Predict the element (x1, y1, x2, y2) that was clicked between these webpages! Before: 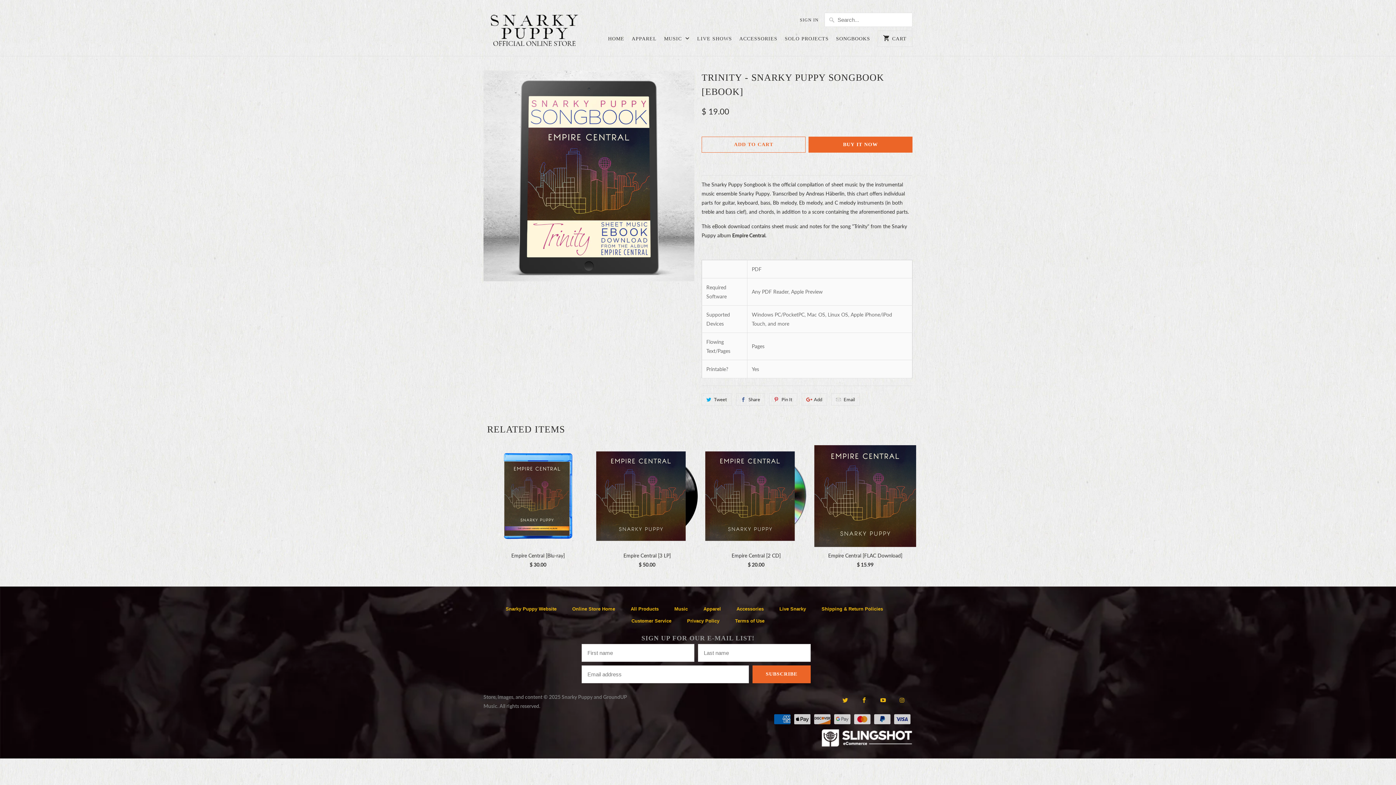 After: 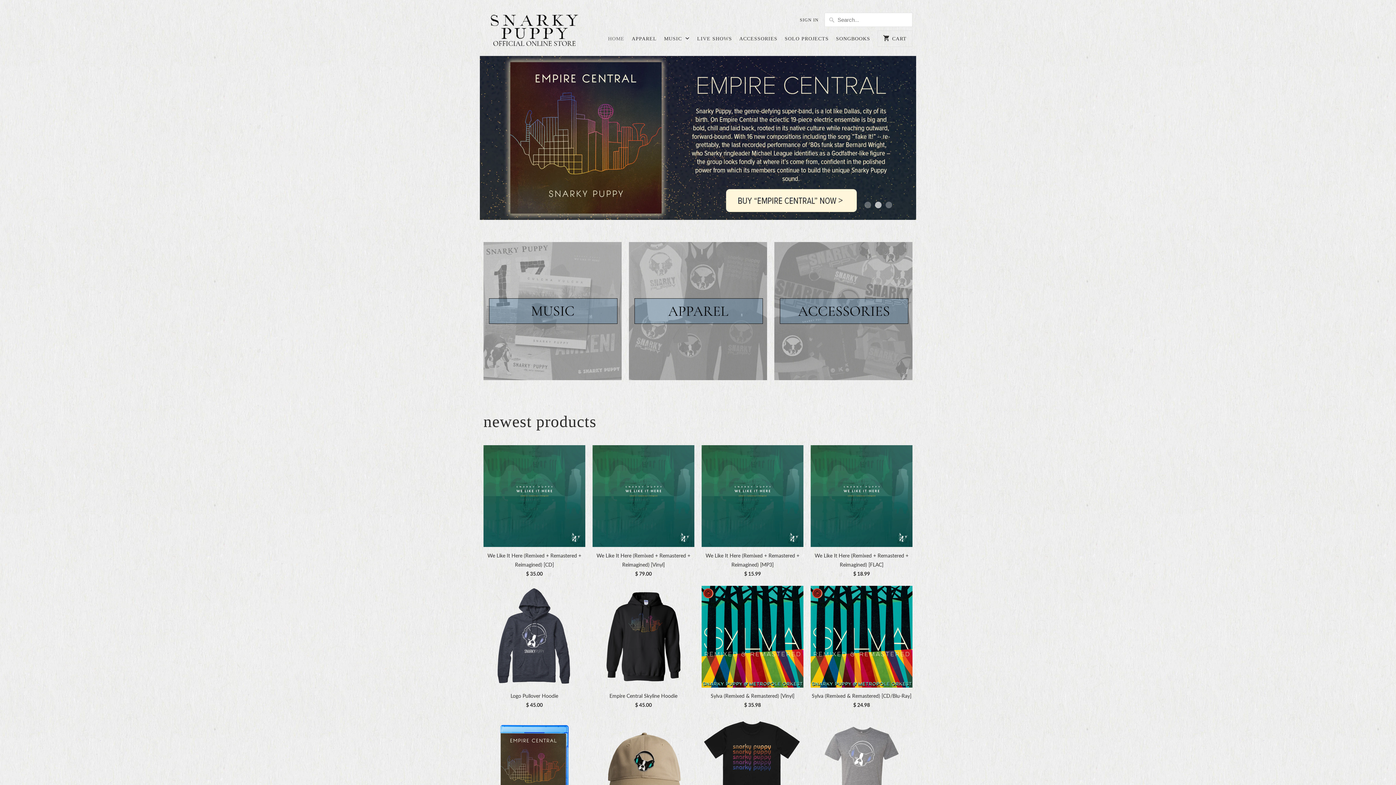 Action: bbox: (608, 34, 624, 46) label: HOME